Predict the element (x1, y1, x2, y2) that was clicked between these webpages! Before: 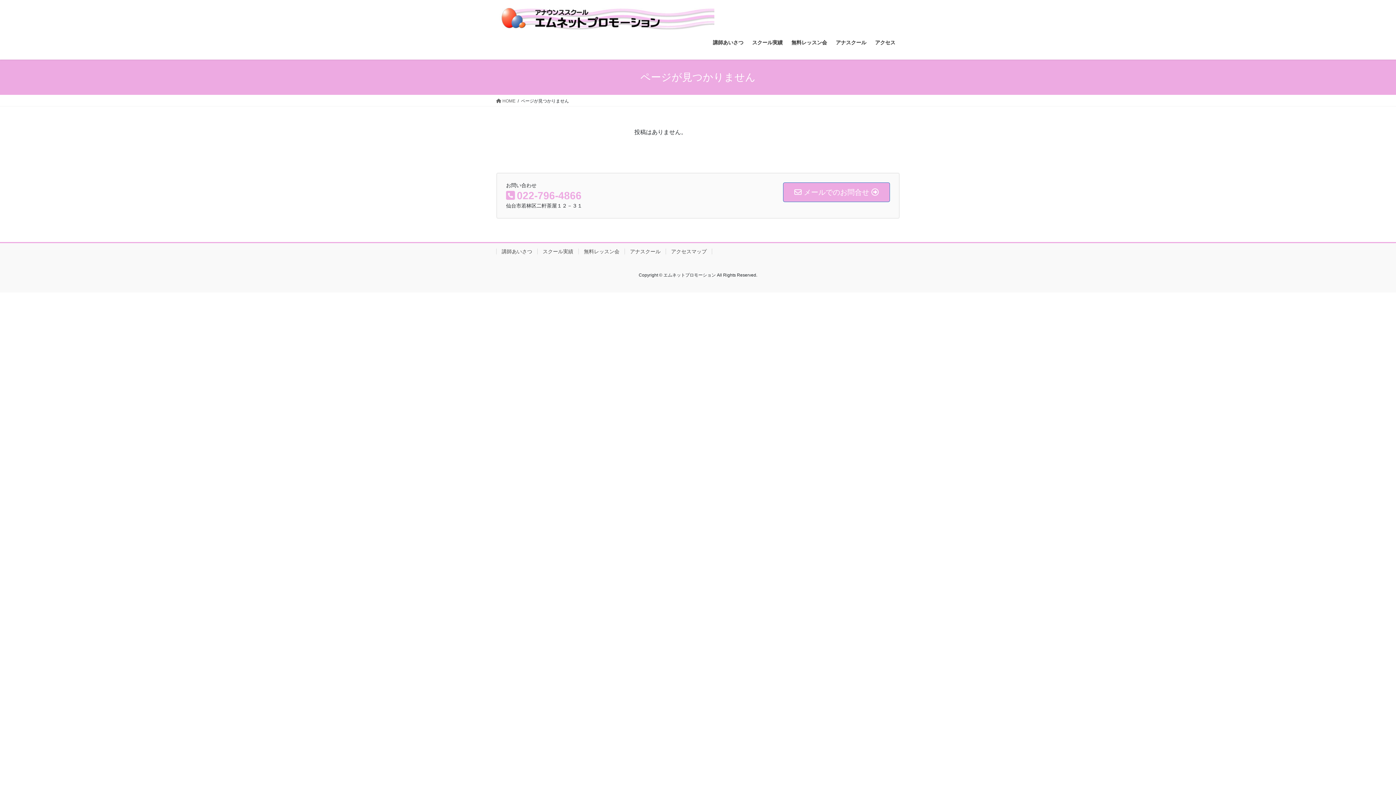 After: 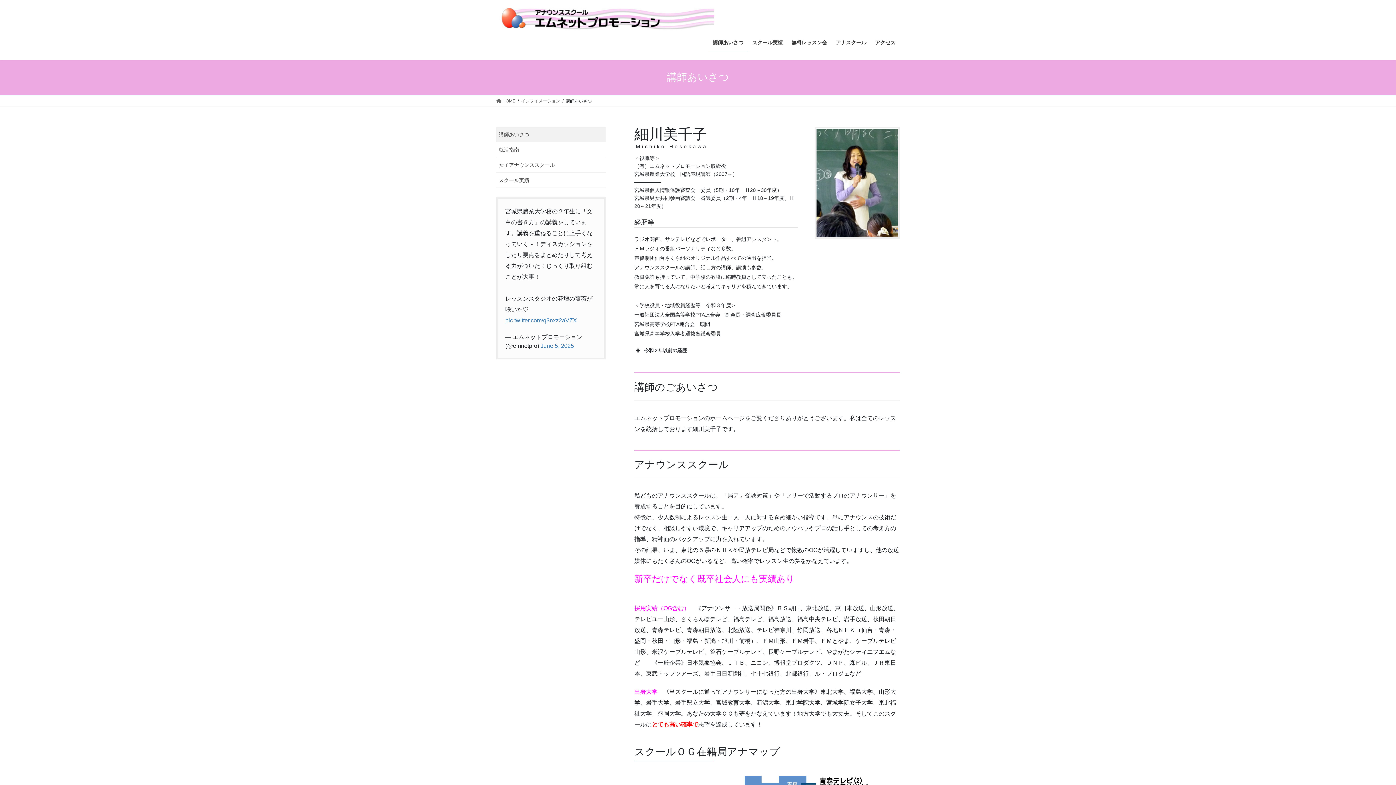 Action: bbox: (496, 248, 537, 254) label: 講師あいさつ